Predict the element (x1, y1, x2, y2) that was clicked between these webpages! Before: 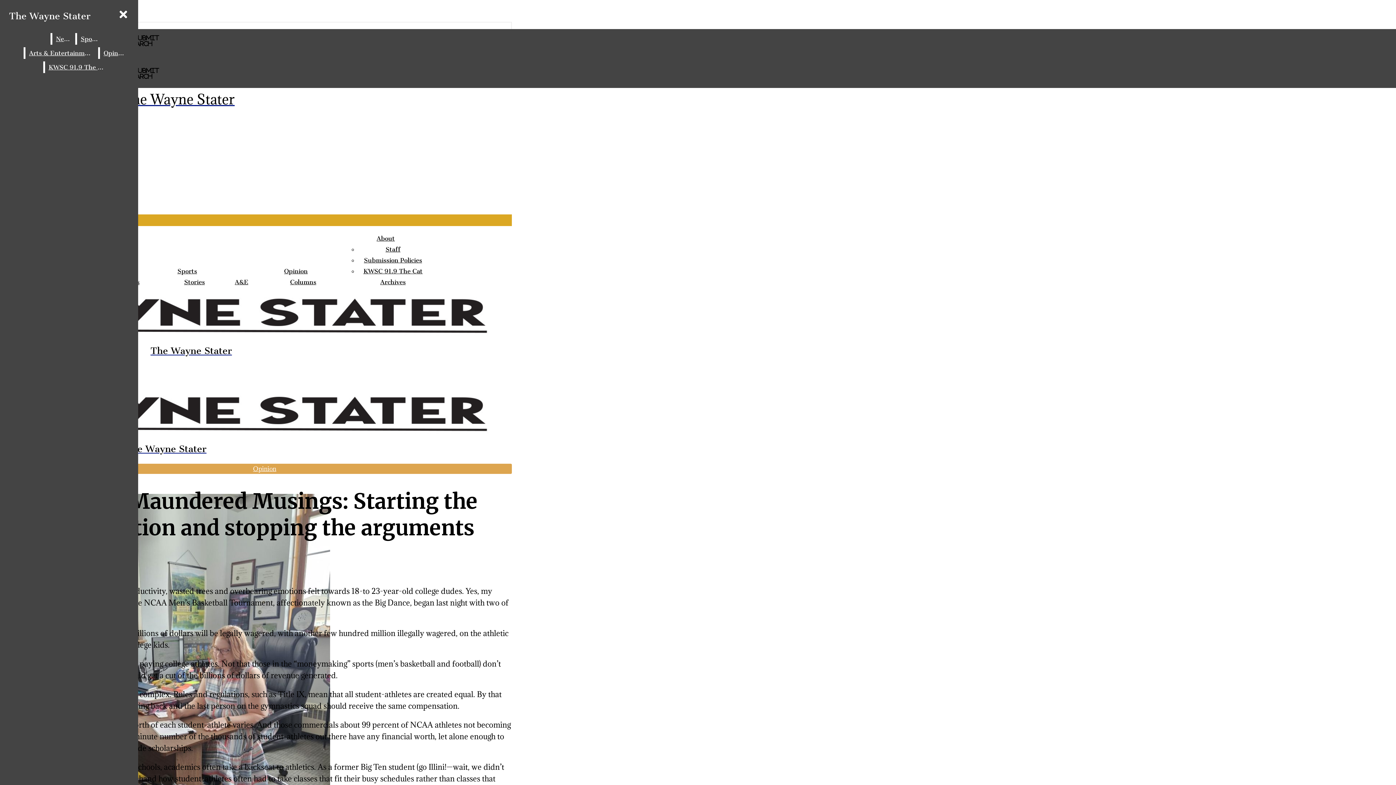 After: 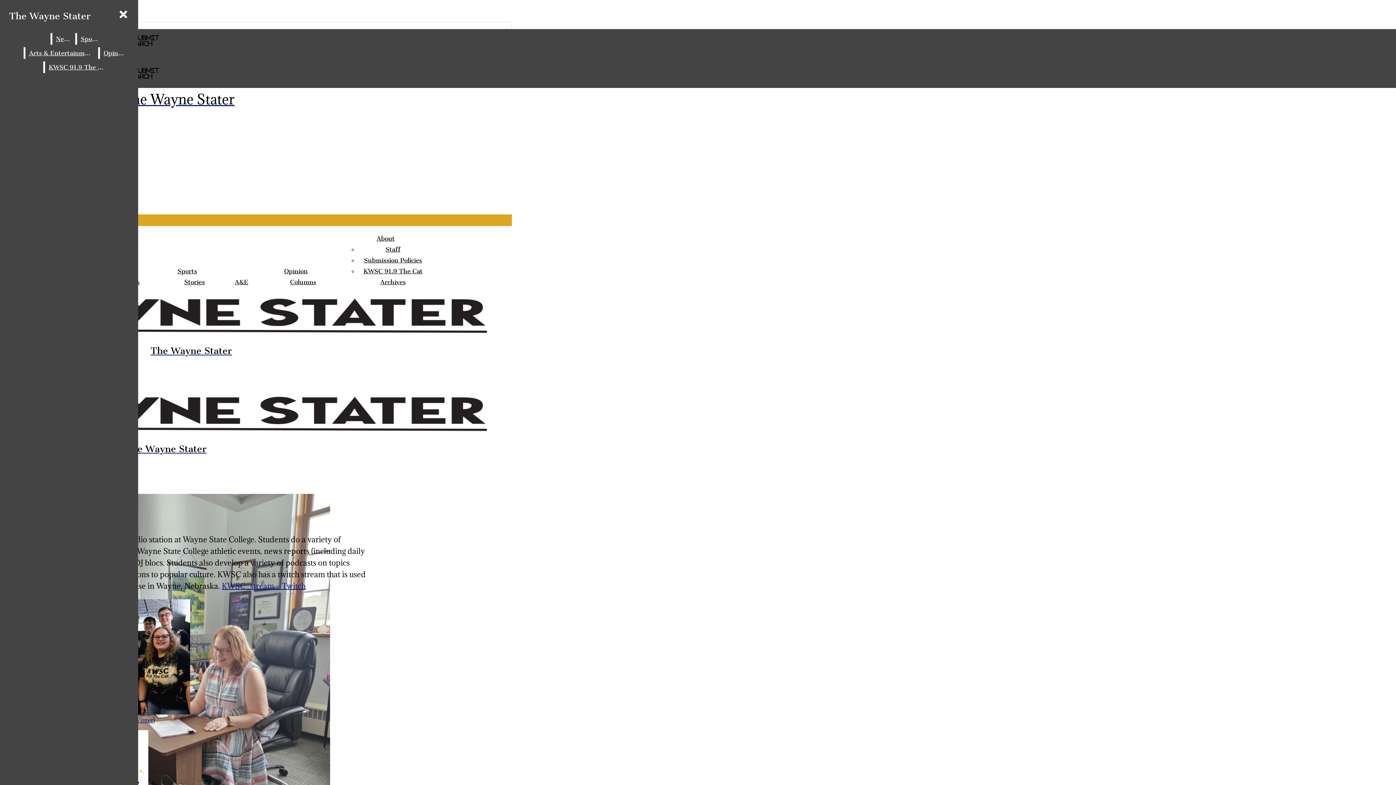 Action: bbox: (363, 267, 422, 274) label: KWSC 91.9 The Cat